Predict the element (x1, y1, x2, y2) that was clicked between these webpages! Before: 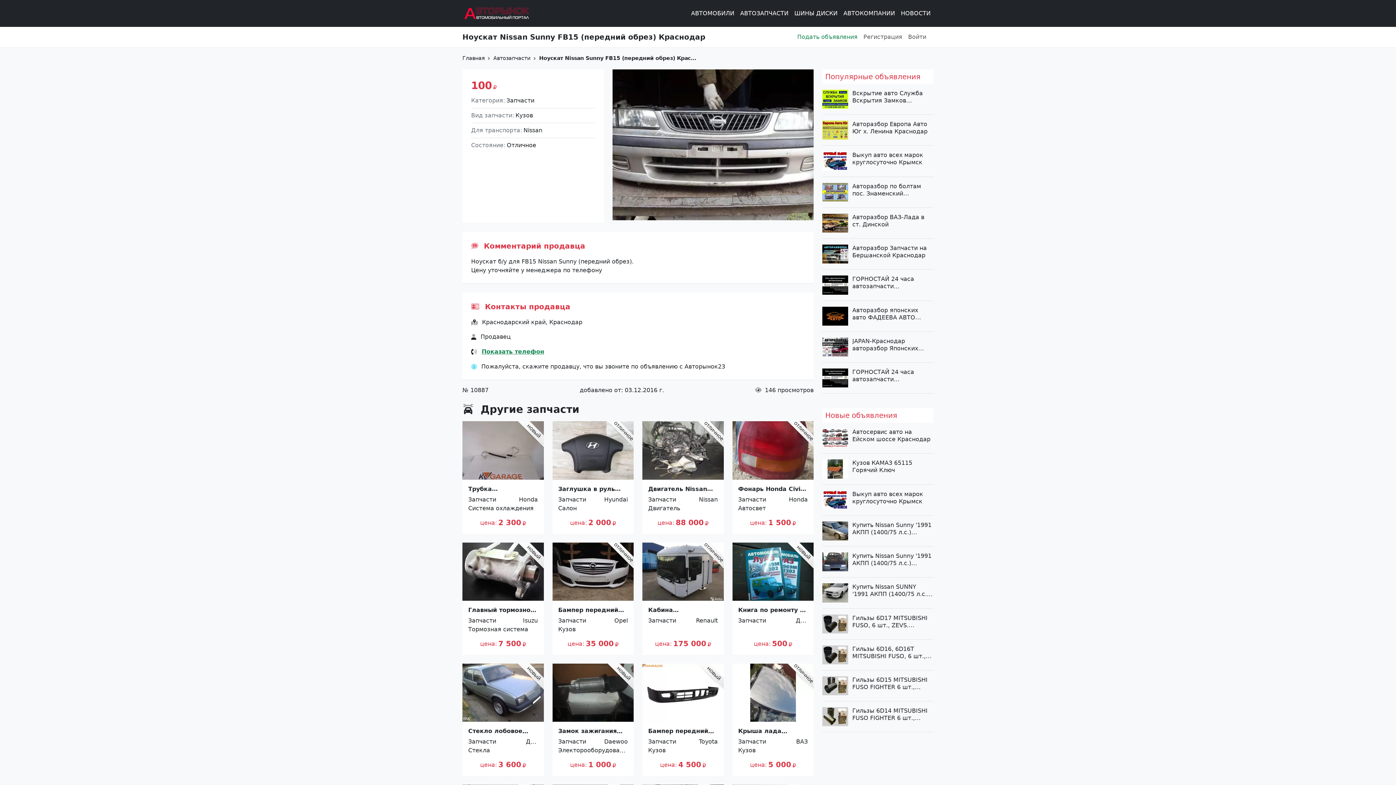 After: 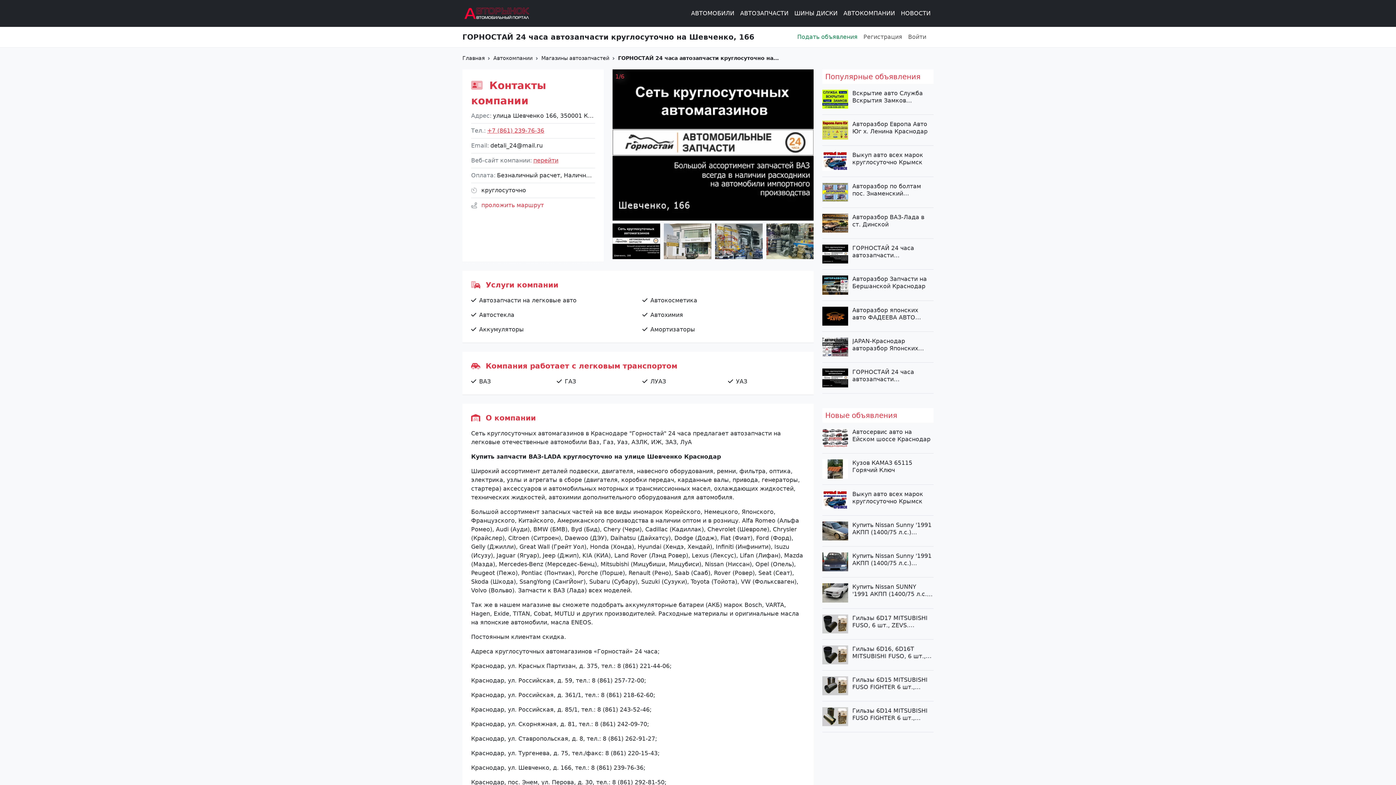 Action: label: ГОРНОСТАЙ 24 часа автозапчасти круглосуточно на Шевченко, 166 bbox: (852, 368, 933, 383)